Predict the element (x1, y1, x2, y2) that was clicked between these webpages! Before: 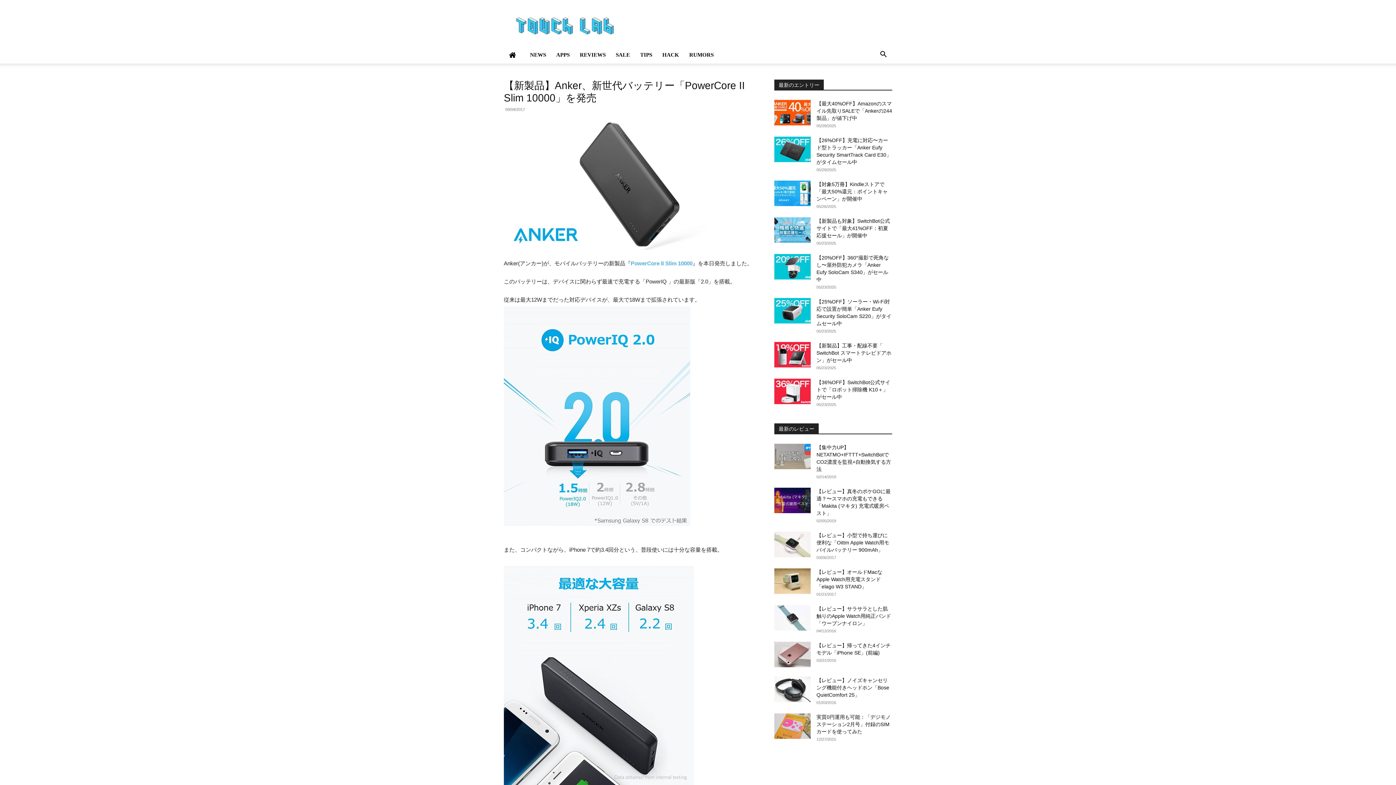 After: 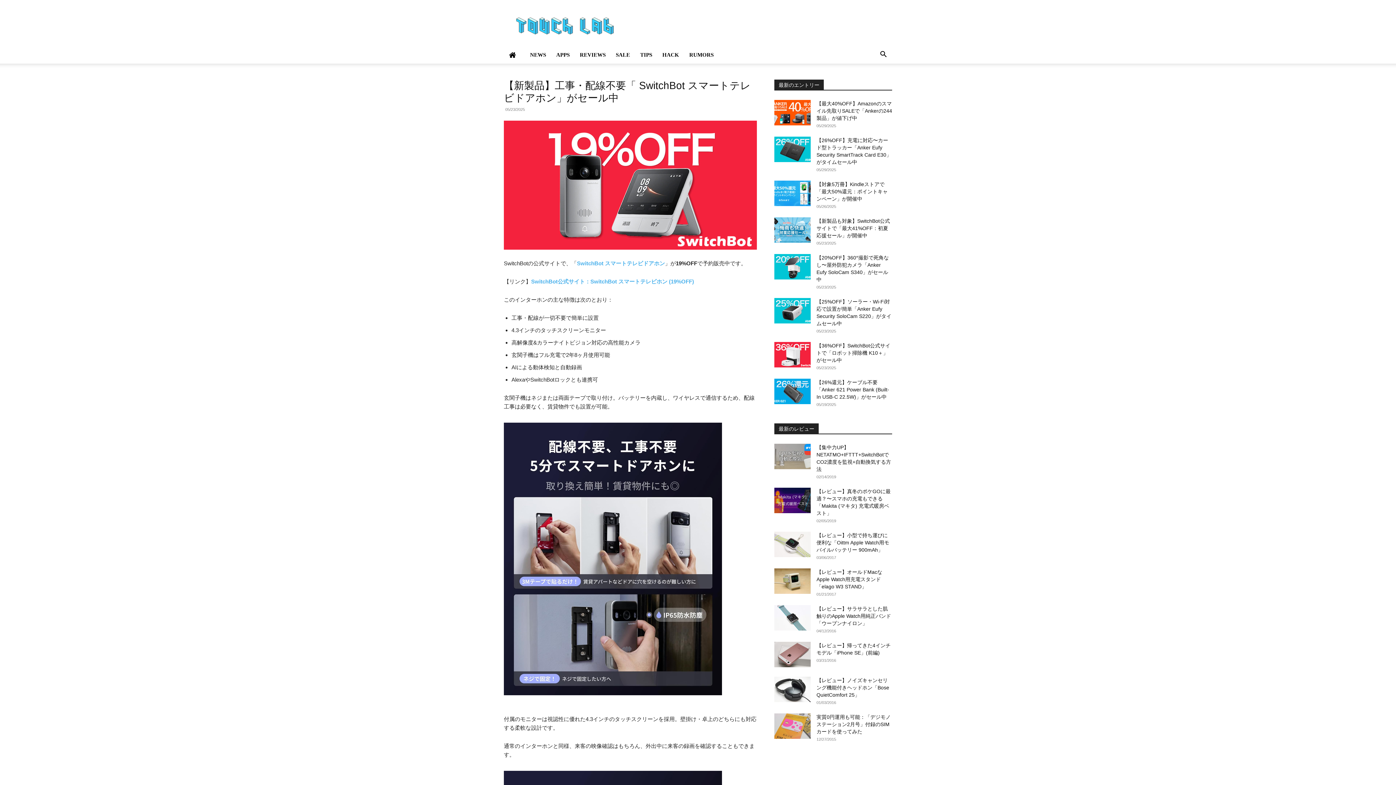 Action: bbox: (816, 342, 891, 363) label: 【新製品】工事・配線不要「 SwitchBot スマートテレビドアホン」がセール中